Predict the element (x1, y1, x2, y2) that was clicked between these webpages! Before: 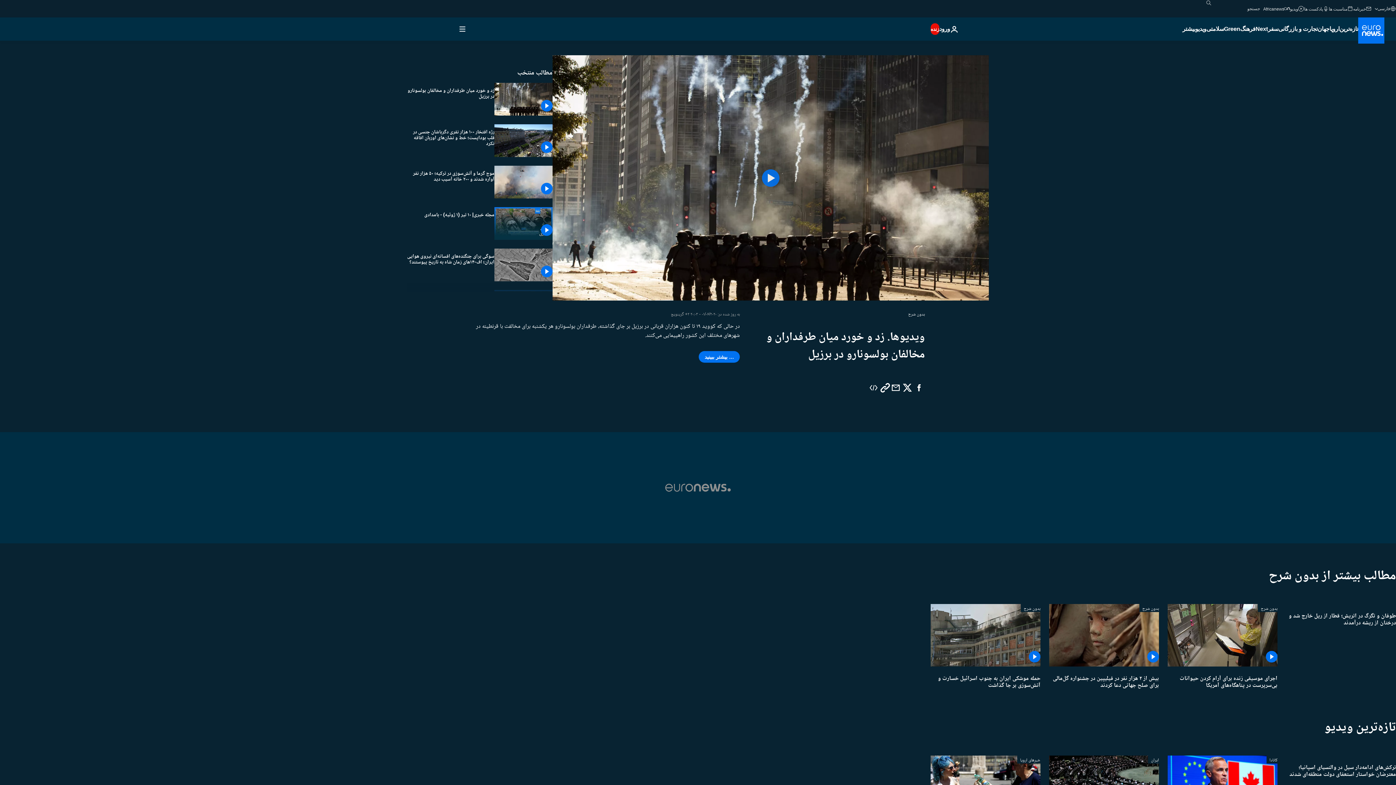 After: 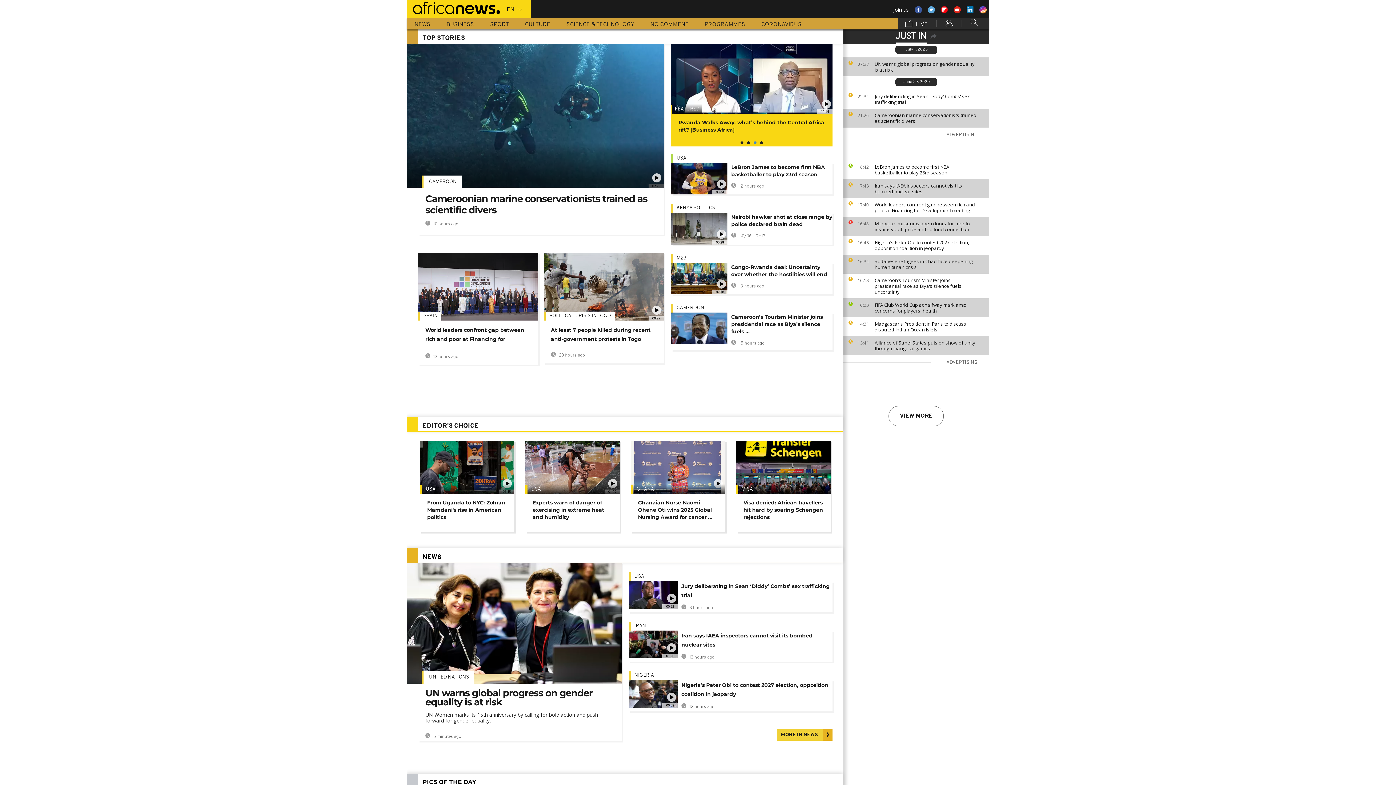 Action: bbox: (1263, 5, 1290, 11) label: Africanews